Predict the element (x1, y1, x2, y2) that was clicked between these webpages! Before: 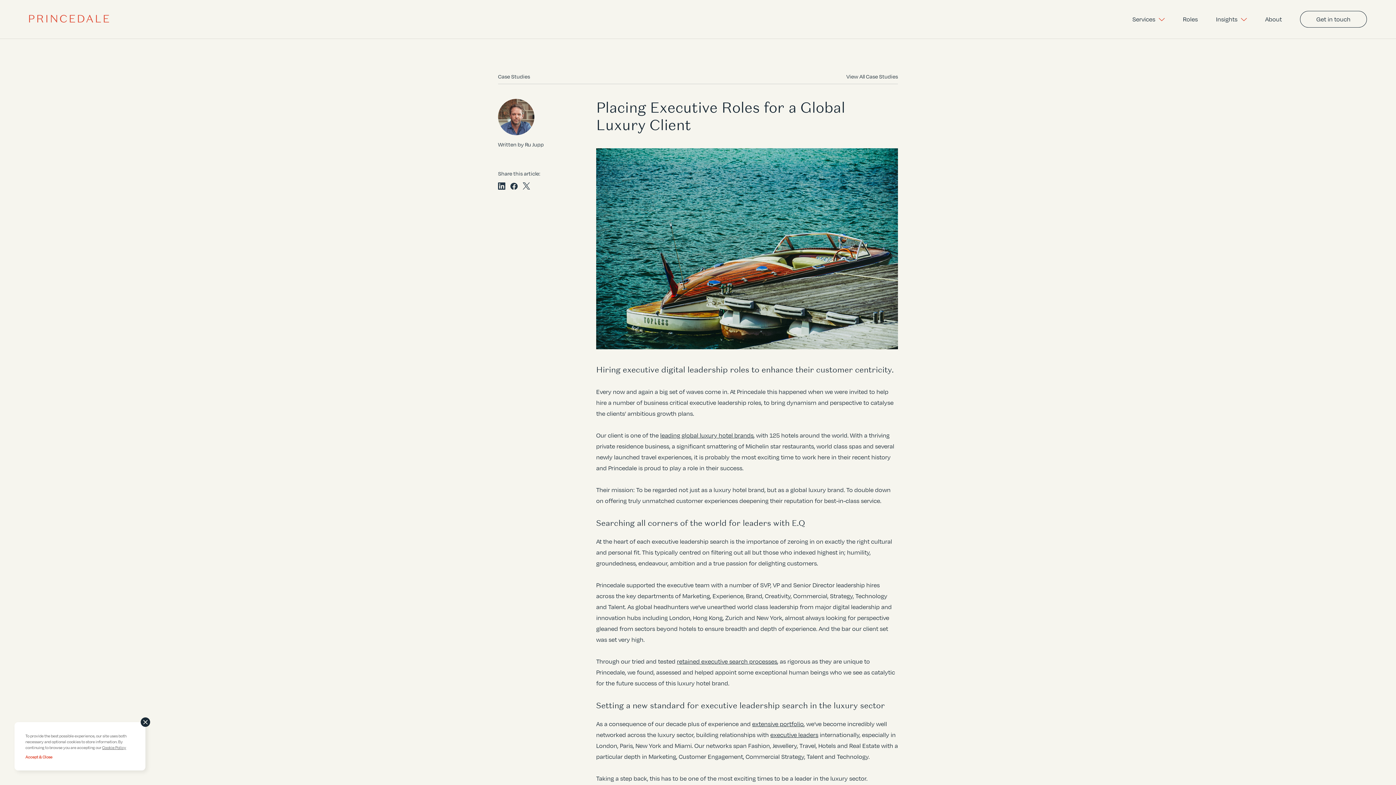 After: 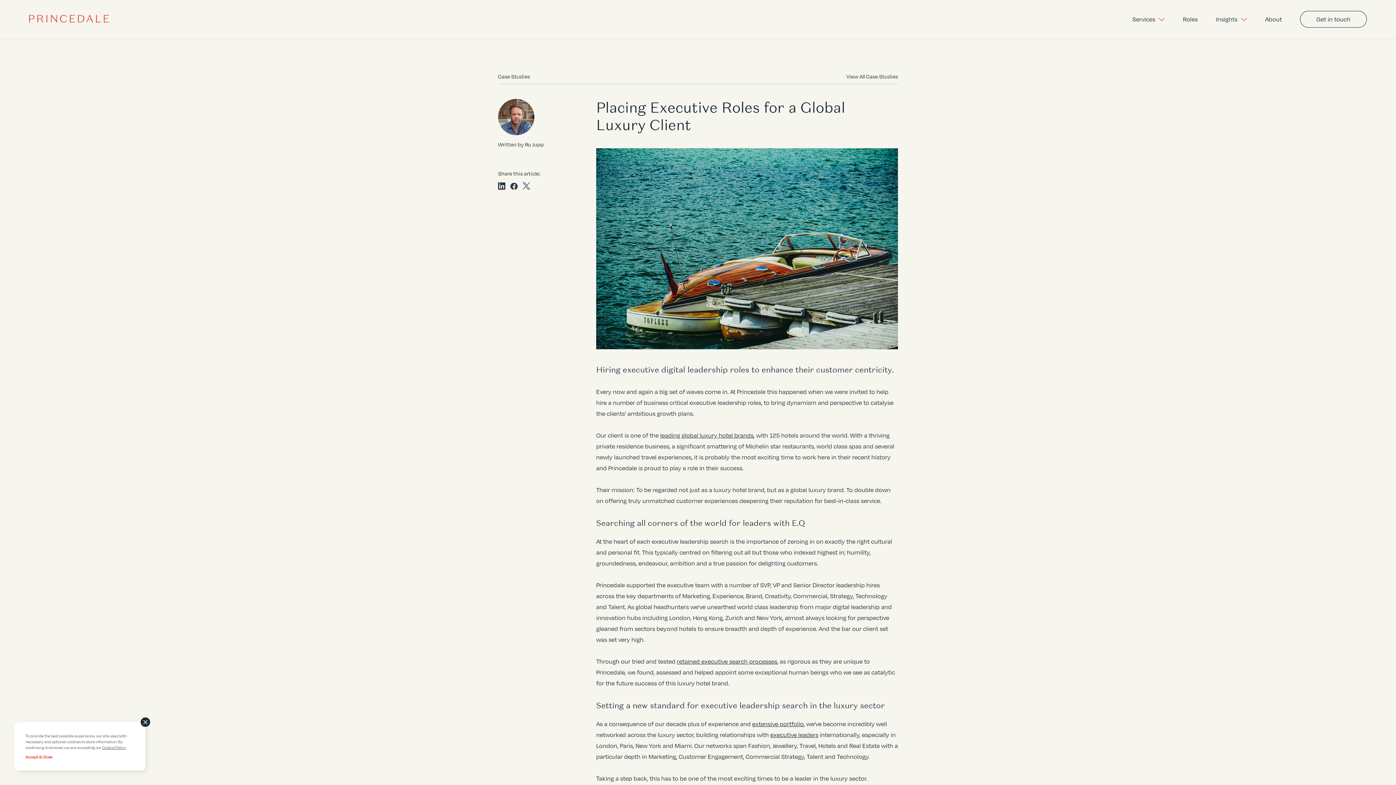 Action: bbox: (498, 182, 505, 189)